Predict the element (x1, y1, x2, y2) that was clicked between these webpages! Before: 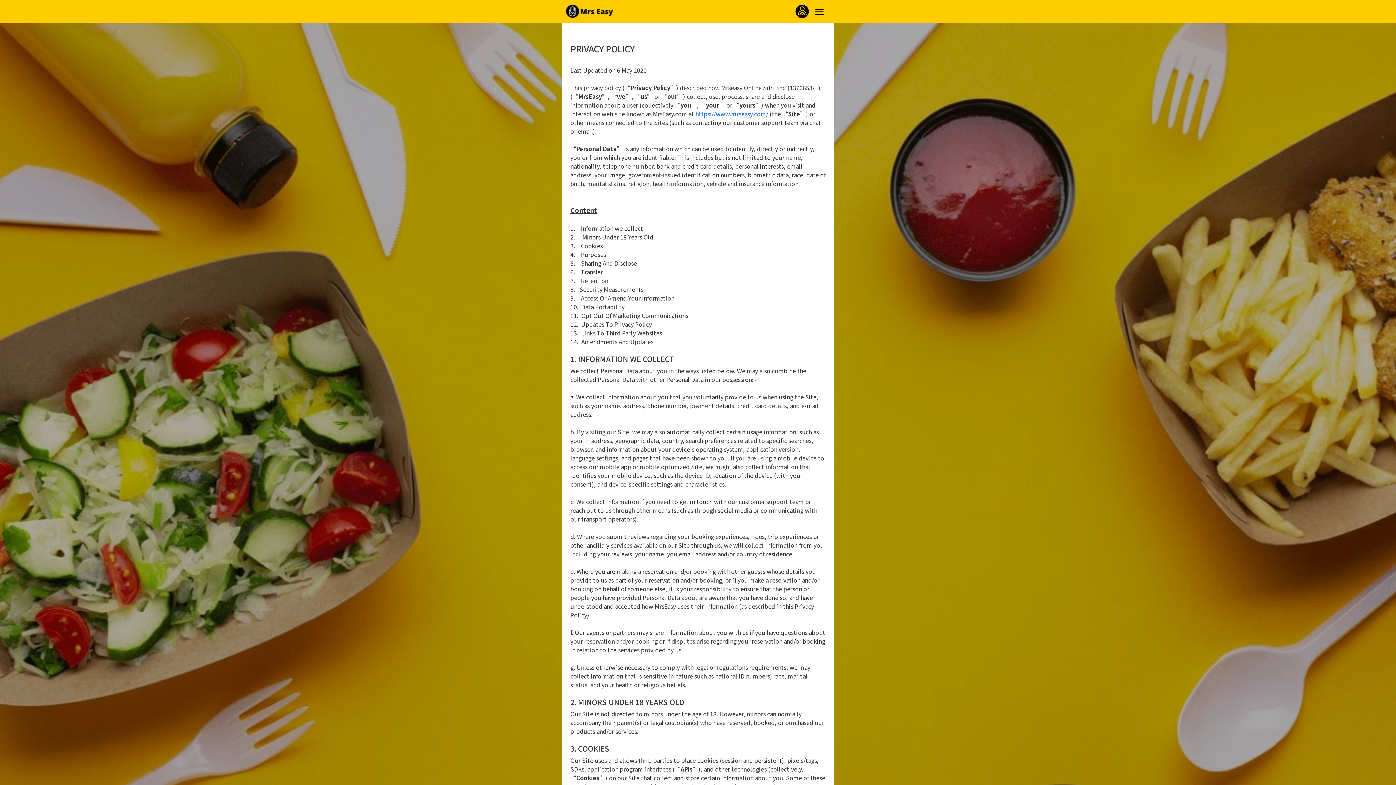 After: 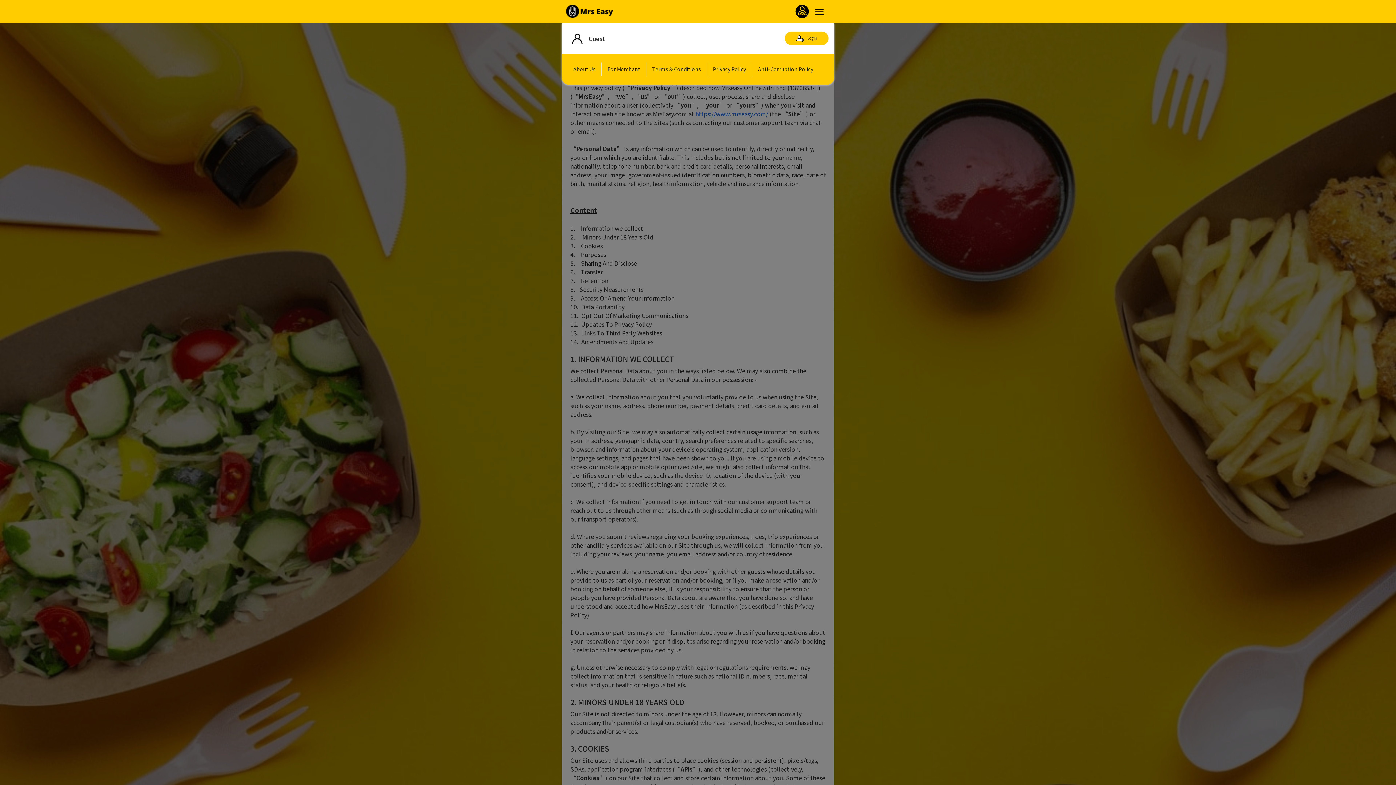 Action: bbox: (814, 3, 824, 19)